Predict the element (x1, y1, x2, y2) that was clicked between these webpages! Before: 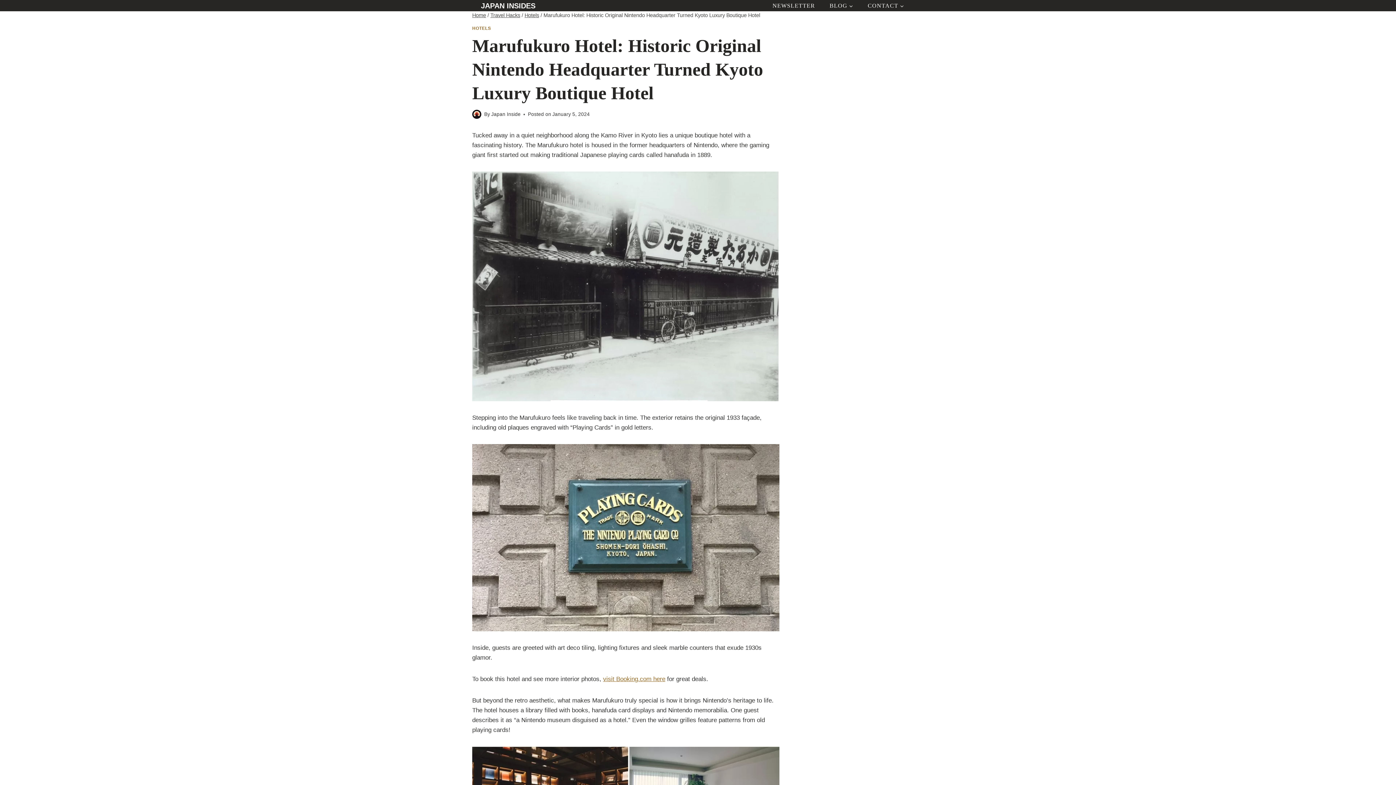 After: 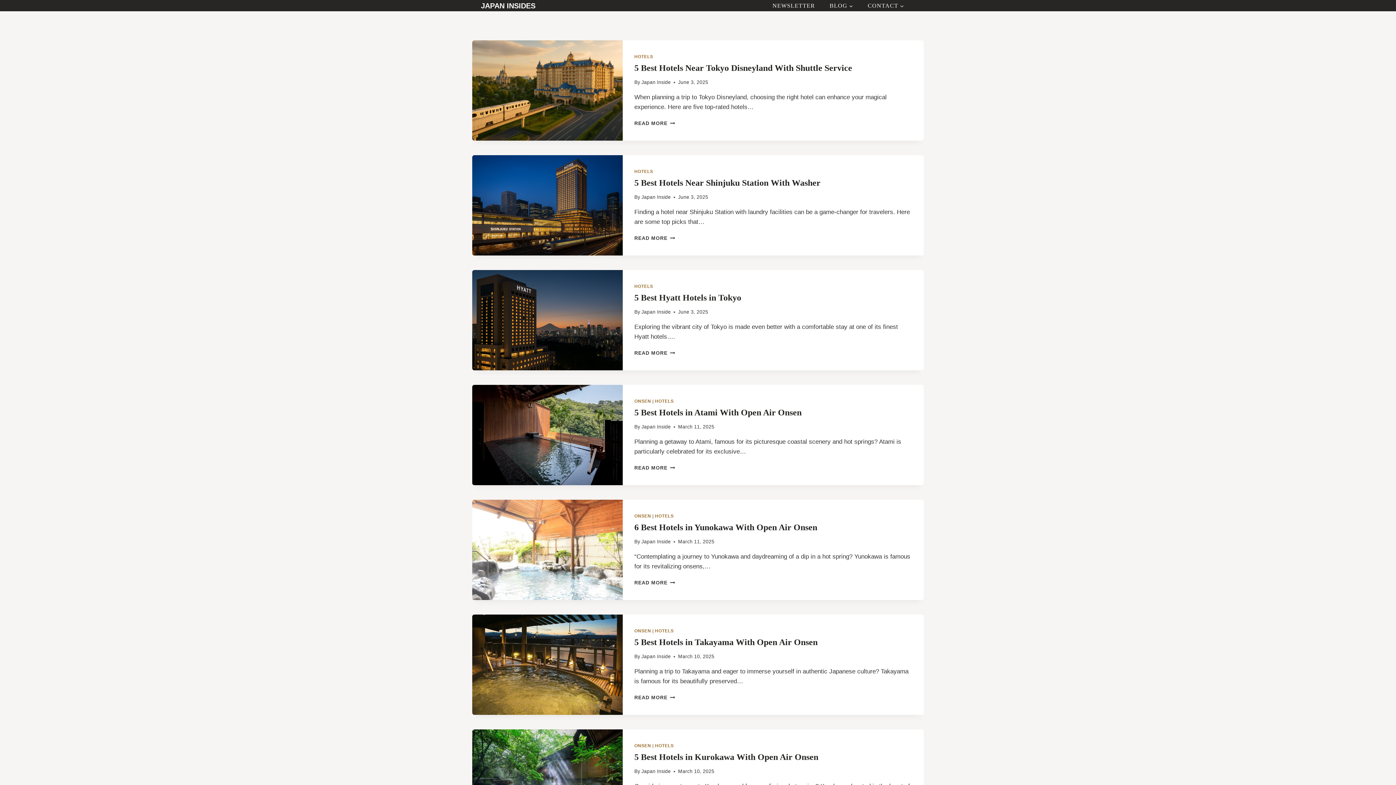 Action: bbox: (490, 12, 520, 18) label: Travel Hacks